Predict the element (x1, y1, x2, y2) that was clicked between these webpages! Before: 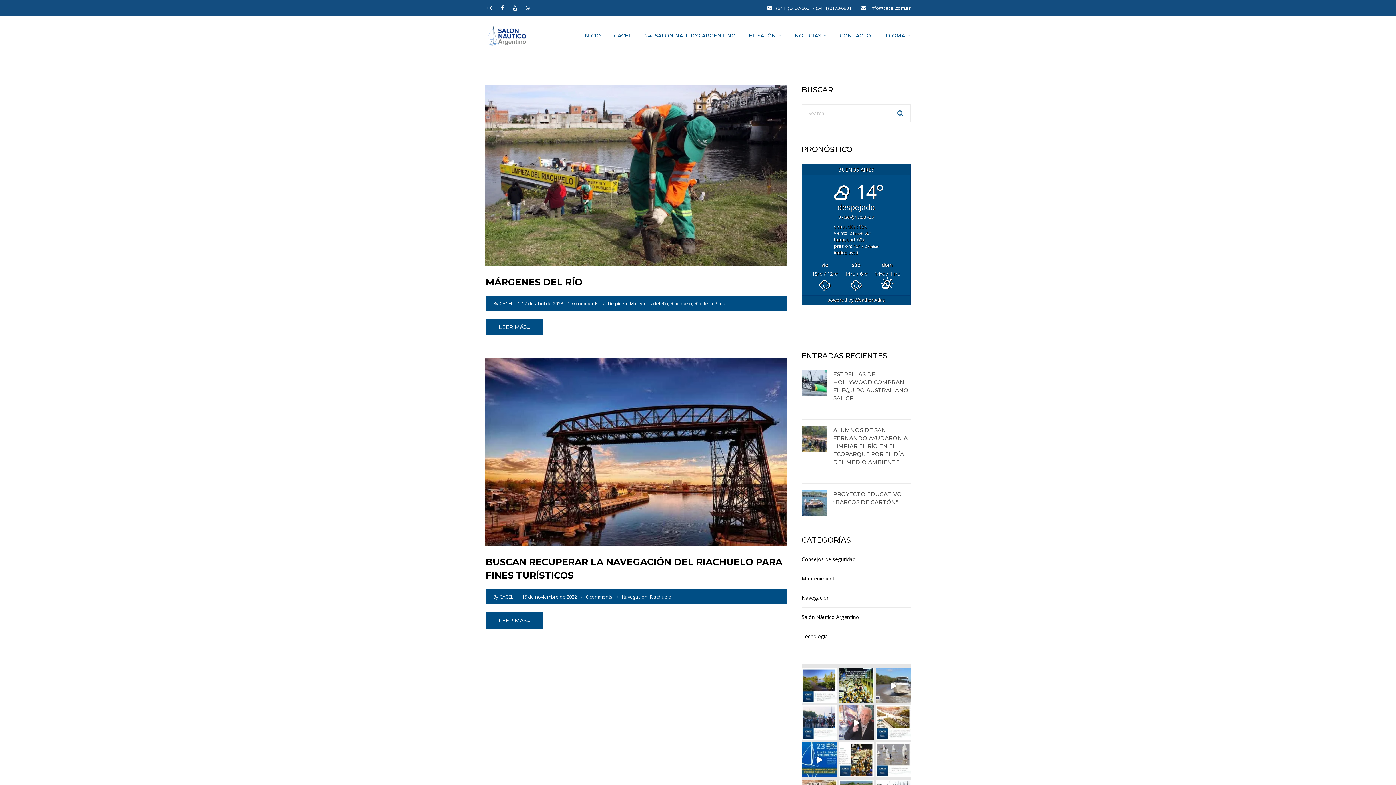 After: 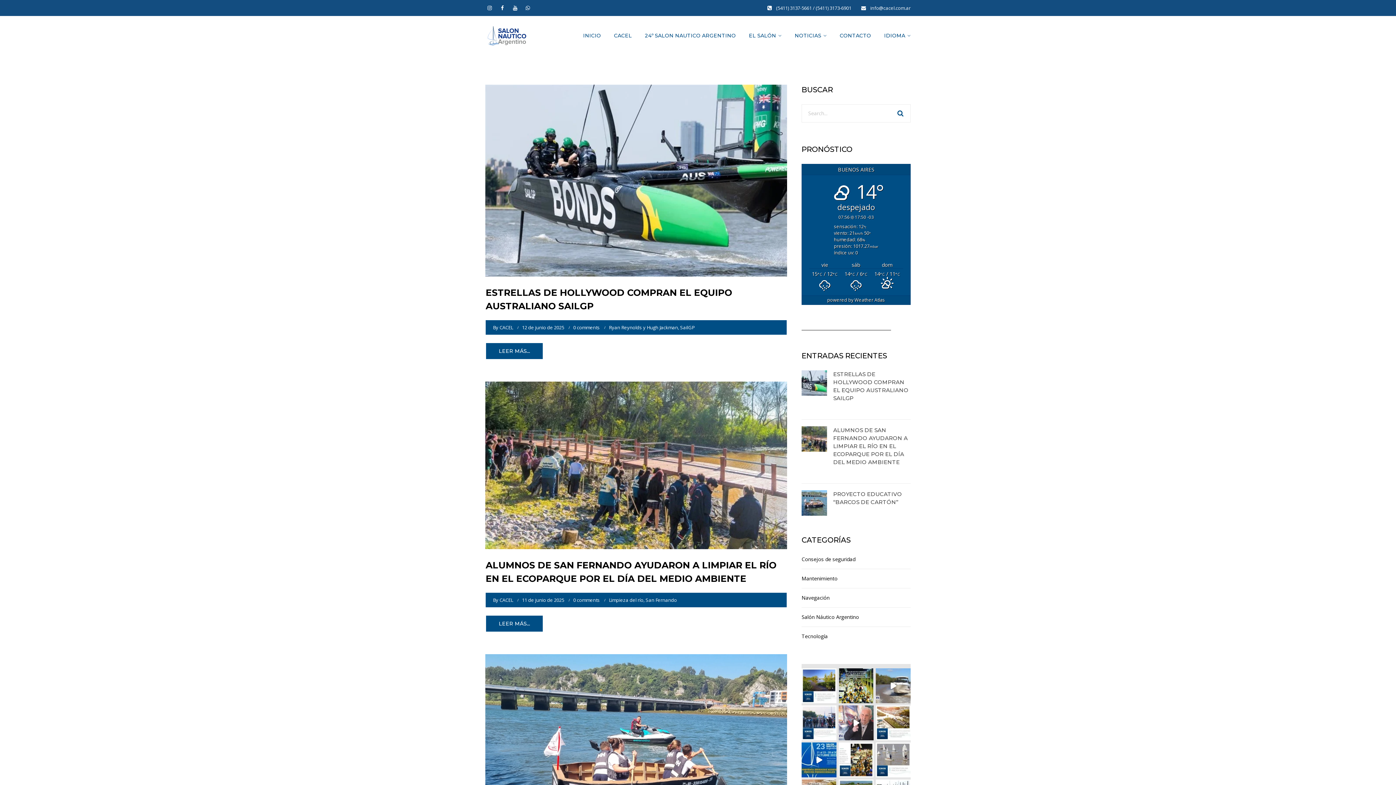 Action: bbox: (895, 109, 904, 118)